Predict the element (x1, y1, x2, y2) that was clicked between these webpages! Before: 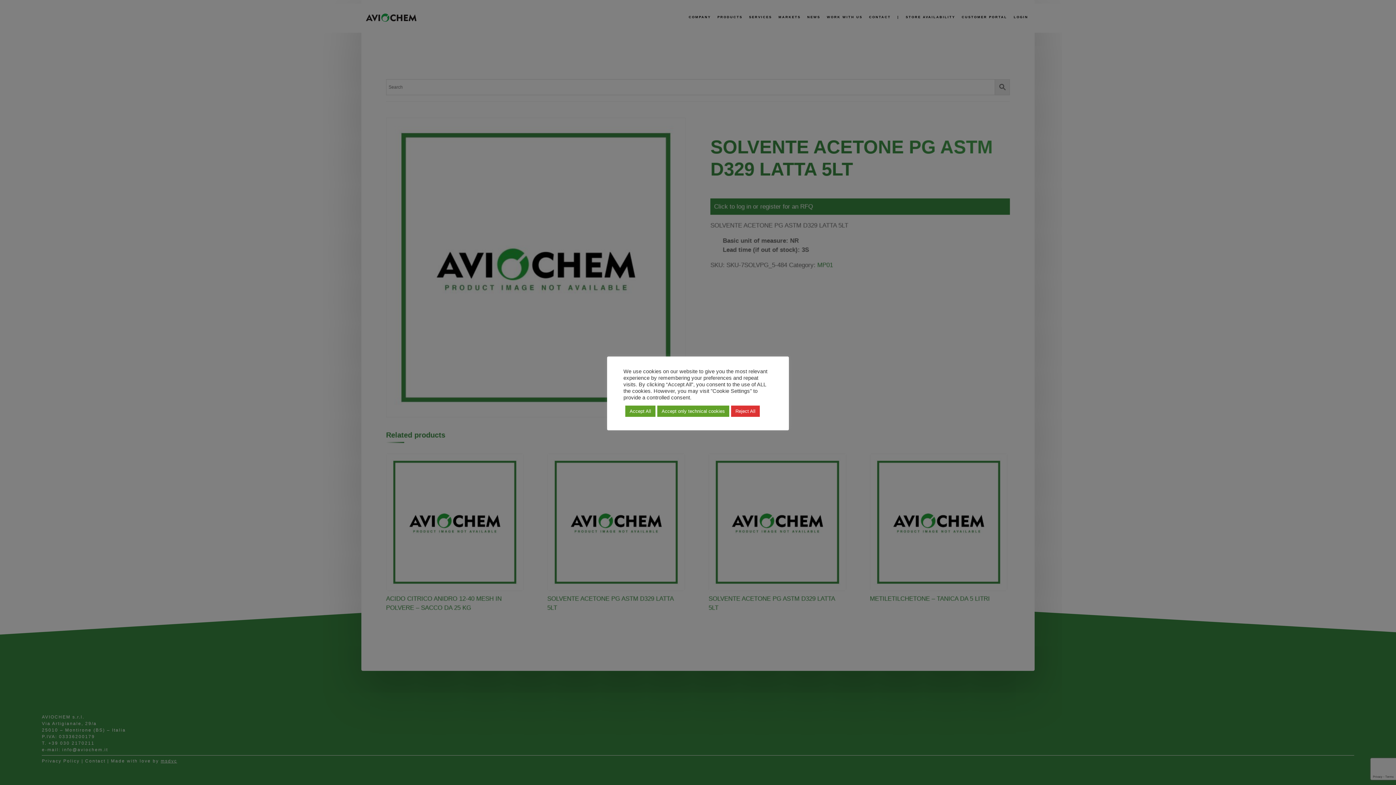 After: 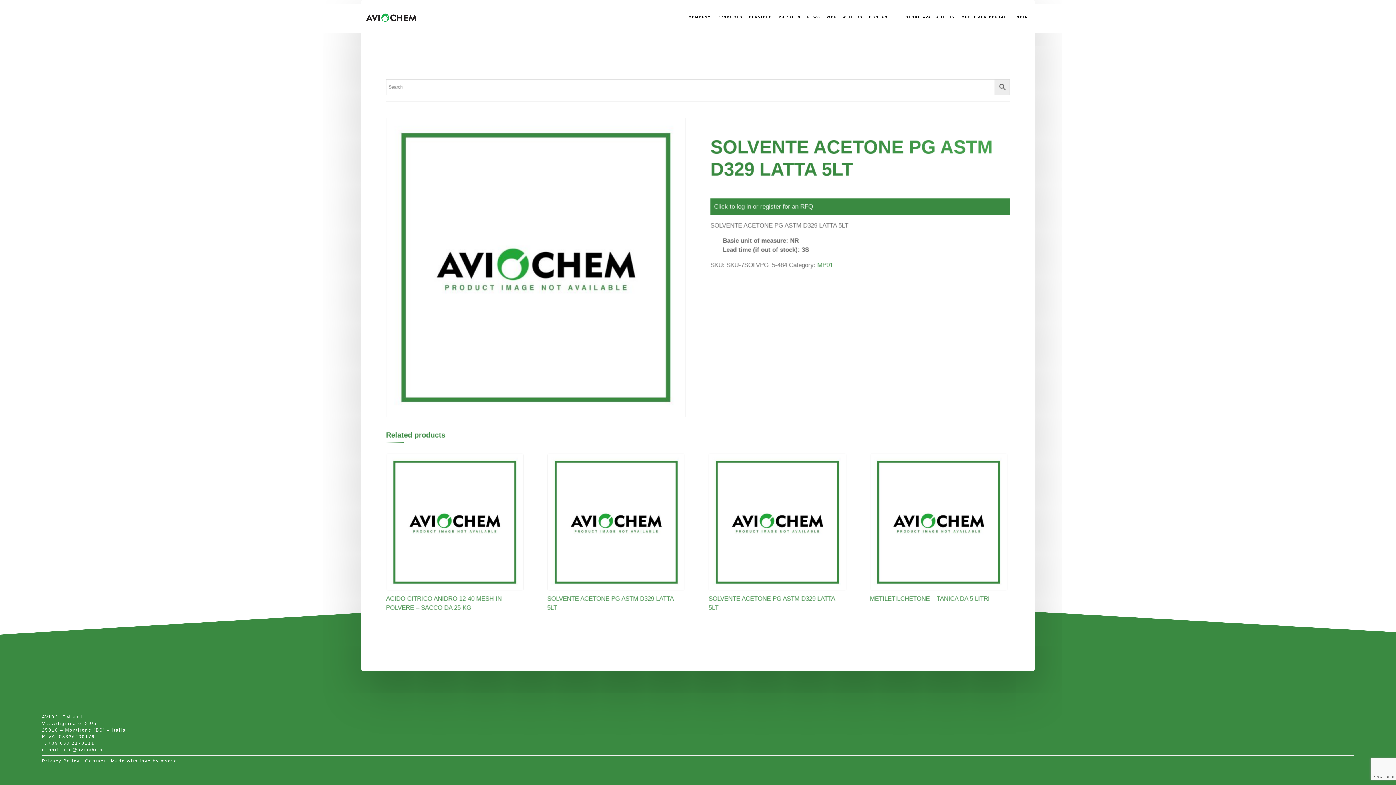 Action: label: Accept All bbox: (625, 405, 655, 416)